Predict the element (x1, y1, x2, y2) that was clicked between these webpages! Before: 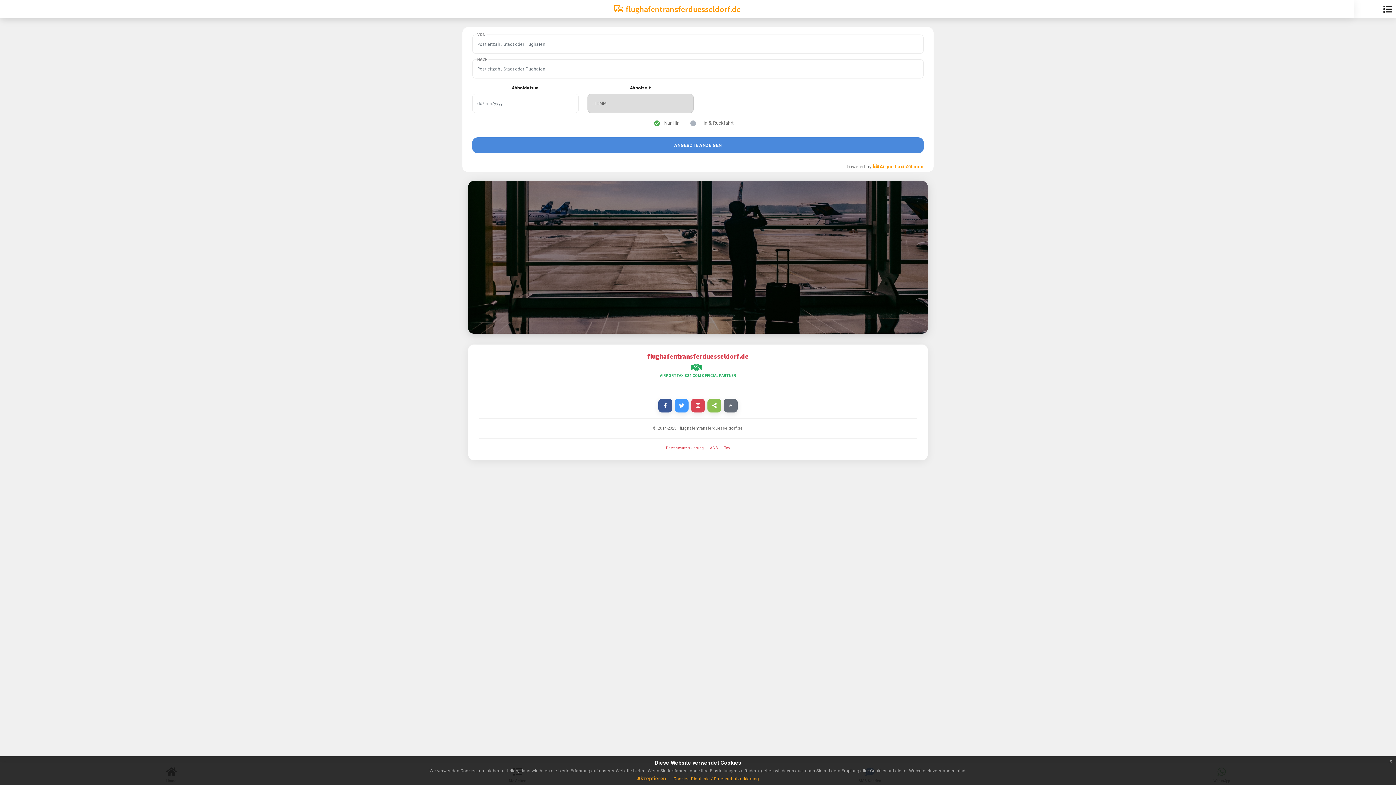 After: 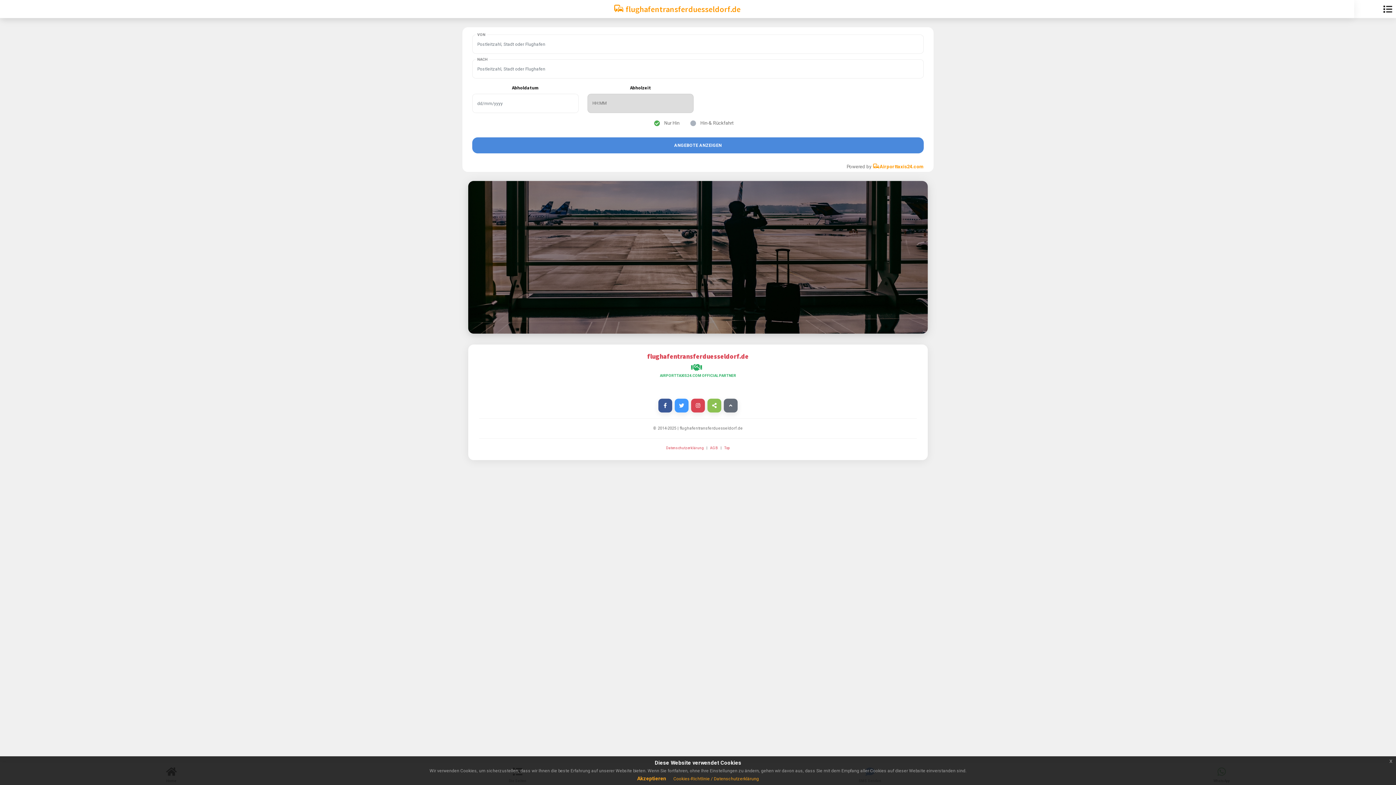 Action: label: Top bbox: (722, 431, 732, 450)